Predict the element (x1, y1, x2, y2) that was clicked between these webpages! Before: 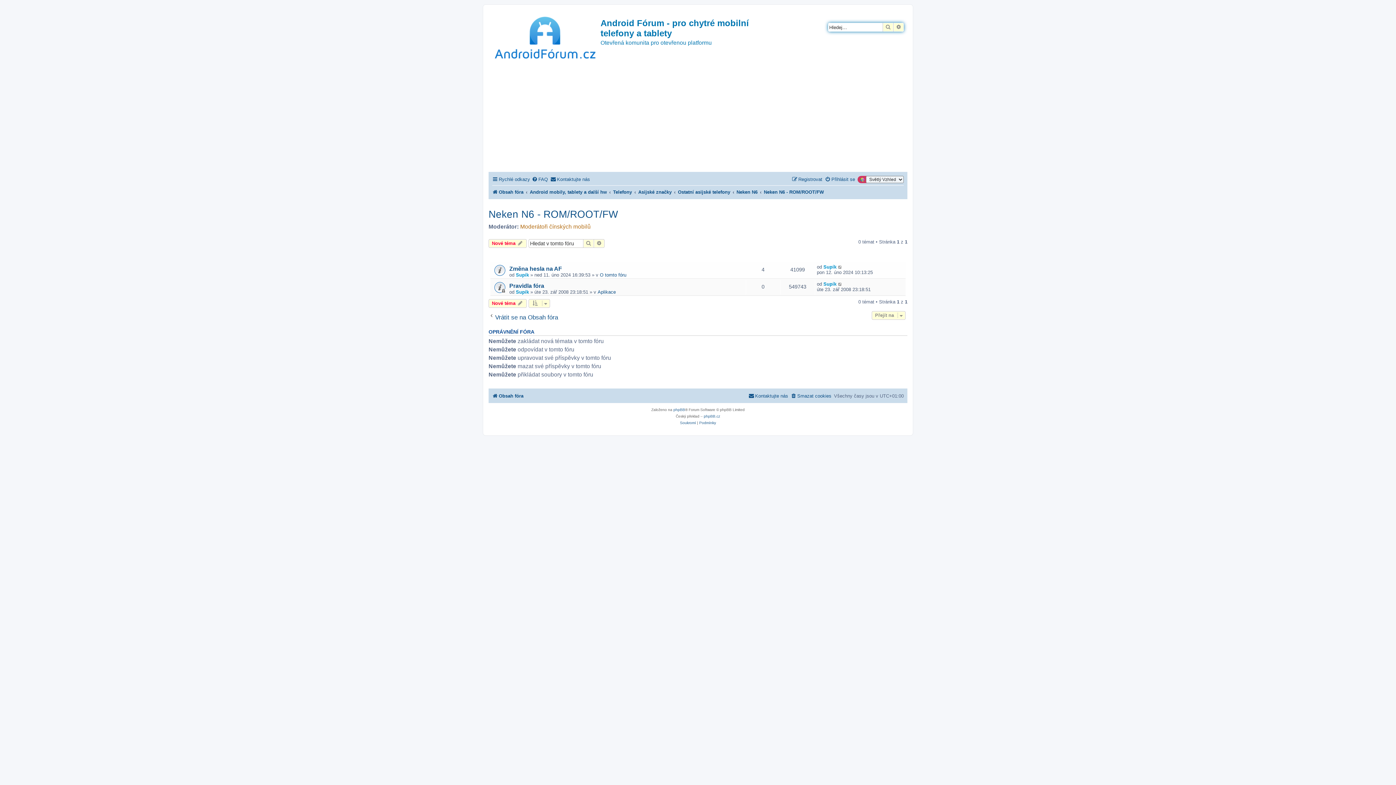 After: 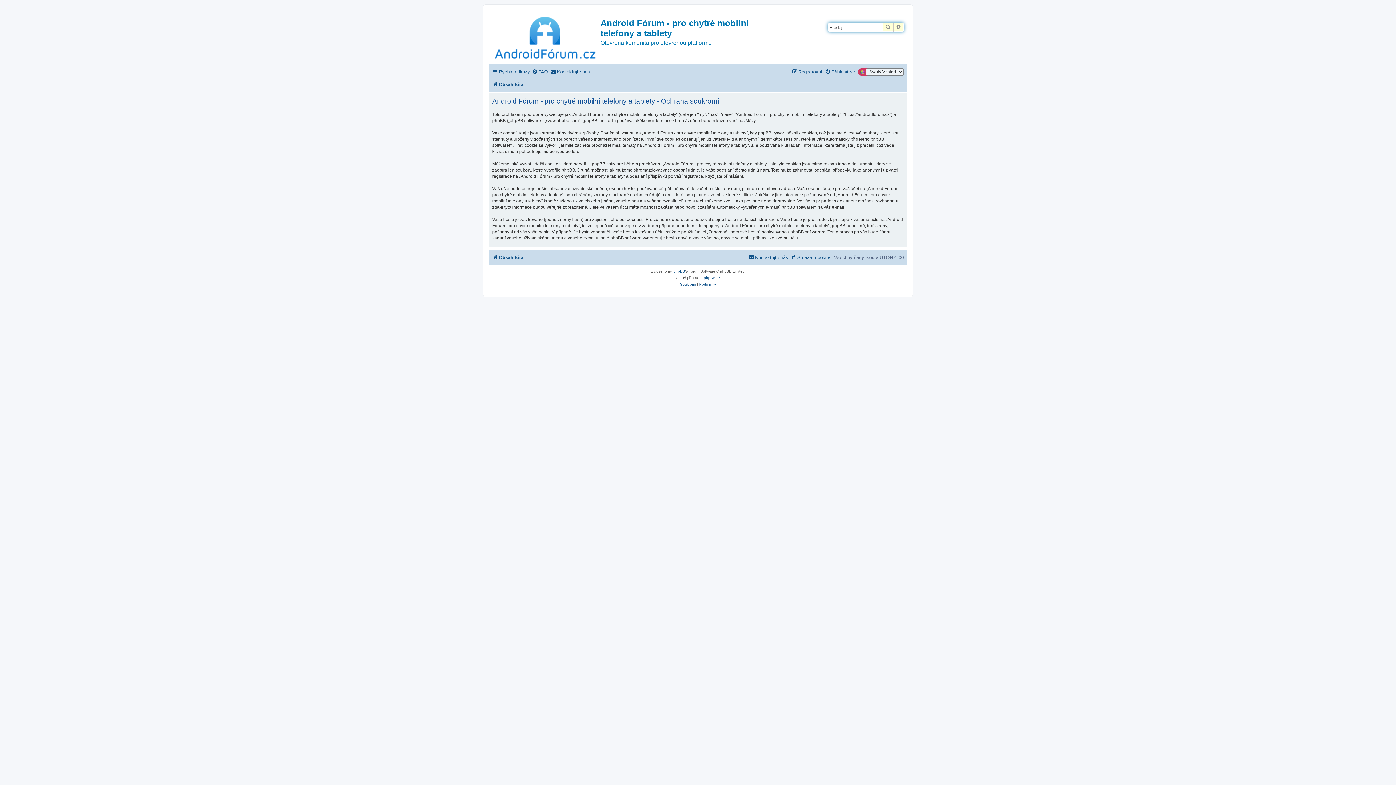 Action: label: Soukromí bbox: (680, 420, 696, 426)